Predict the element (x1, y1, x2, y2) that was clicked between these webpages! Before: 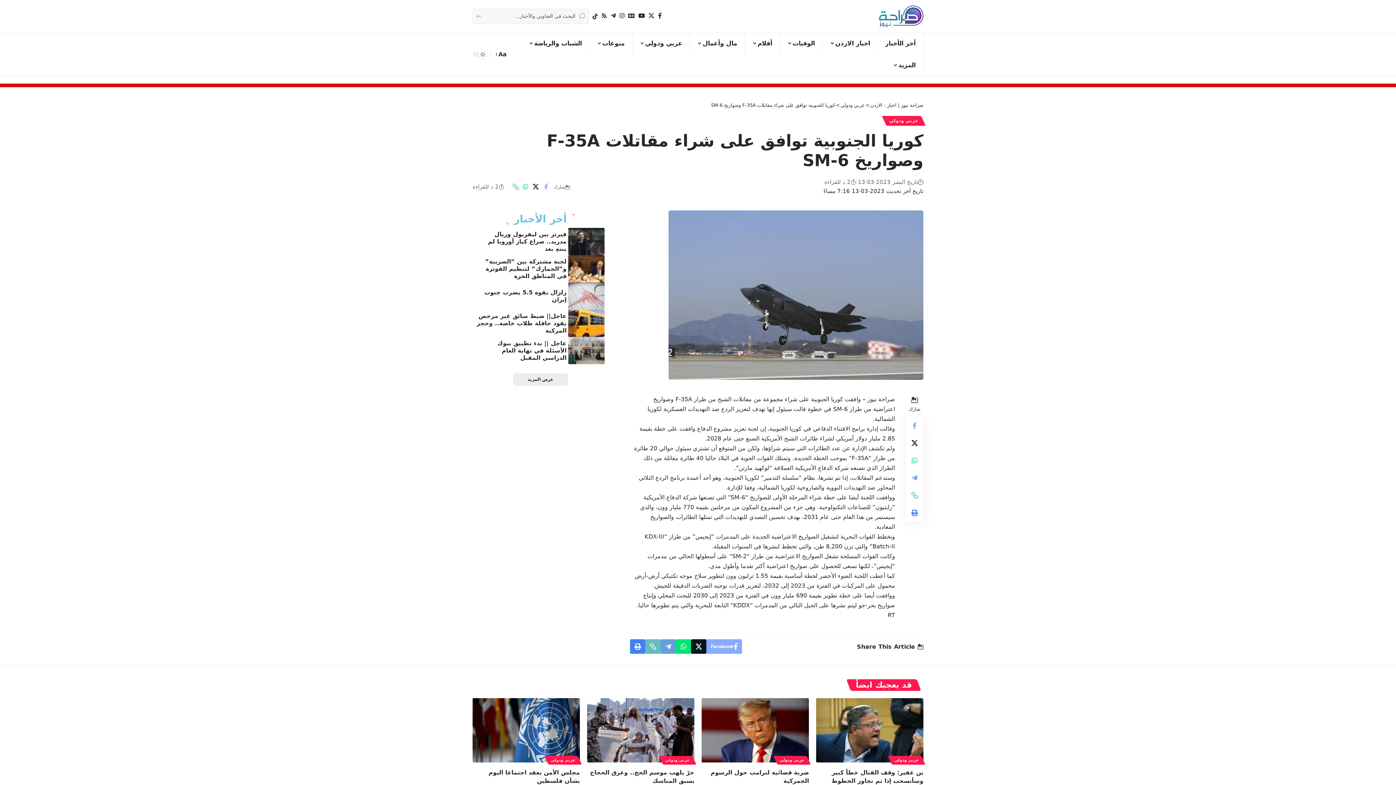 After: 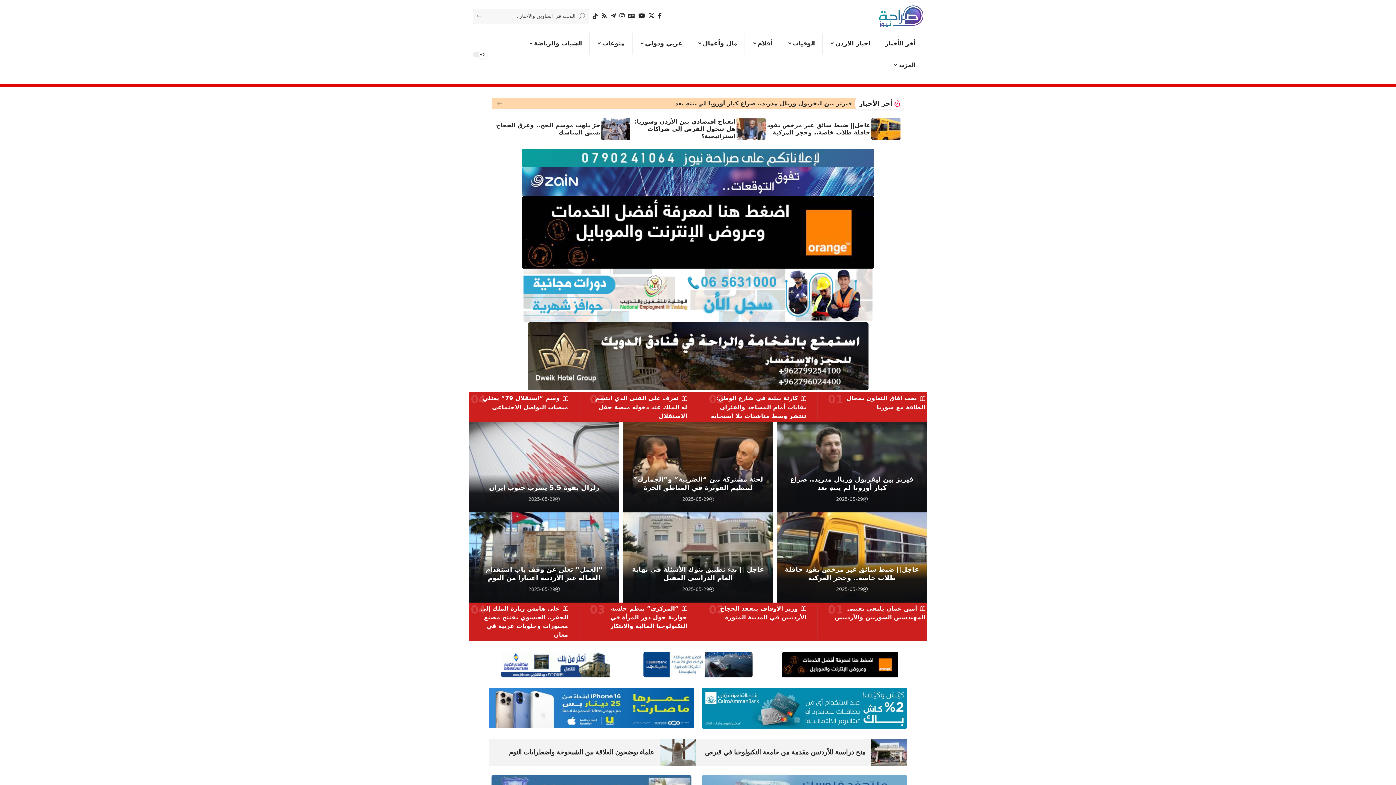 Action: label: صراحة نيوز | اخبار - الاردن bbox: (870, 102, 923, 107)